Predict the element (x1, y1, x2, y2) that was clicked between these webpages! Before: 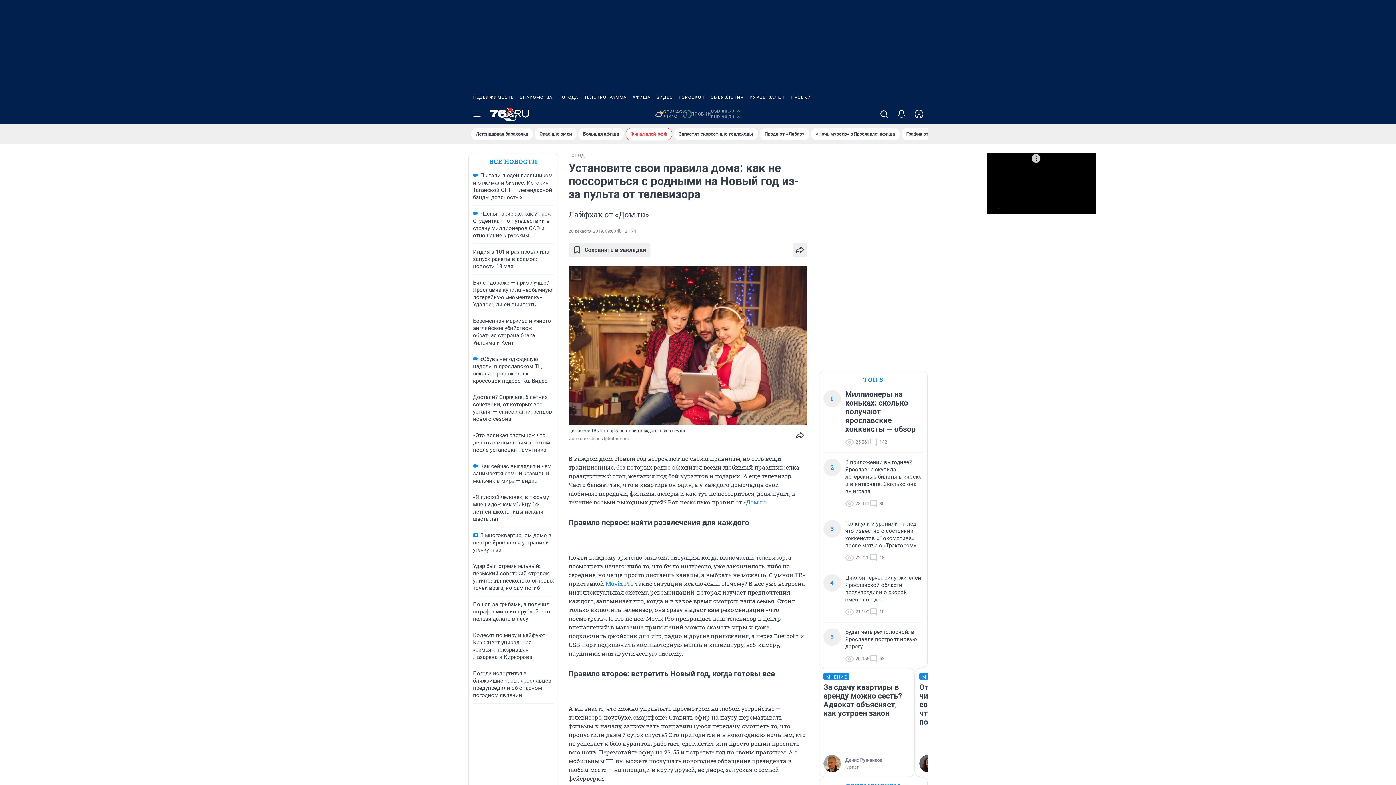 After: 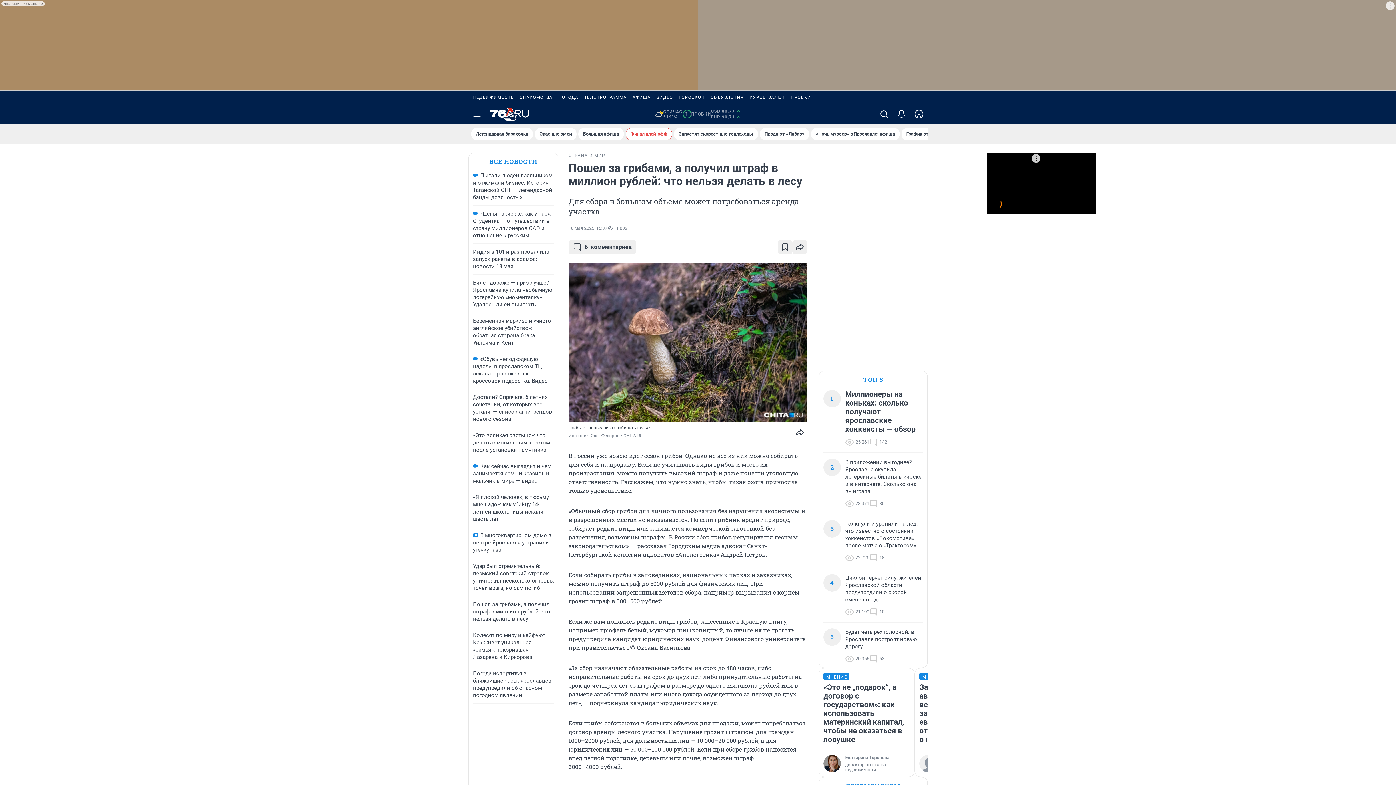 Action: label: Пошел за грибами, а получил штраф в миллион рублей: что нельзя делать в лесу bbox: (473, 601, 550, 622)